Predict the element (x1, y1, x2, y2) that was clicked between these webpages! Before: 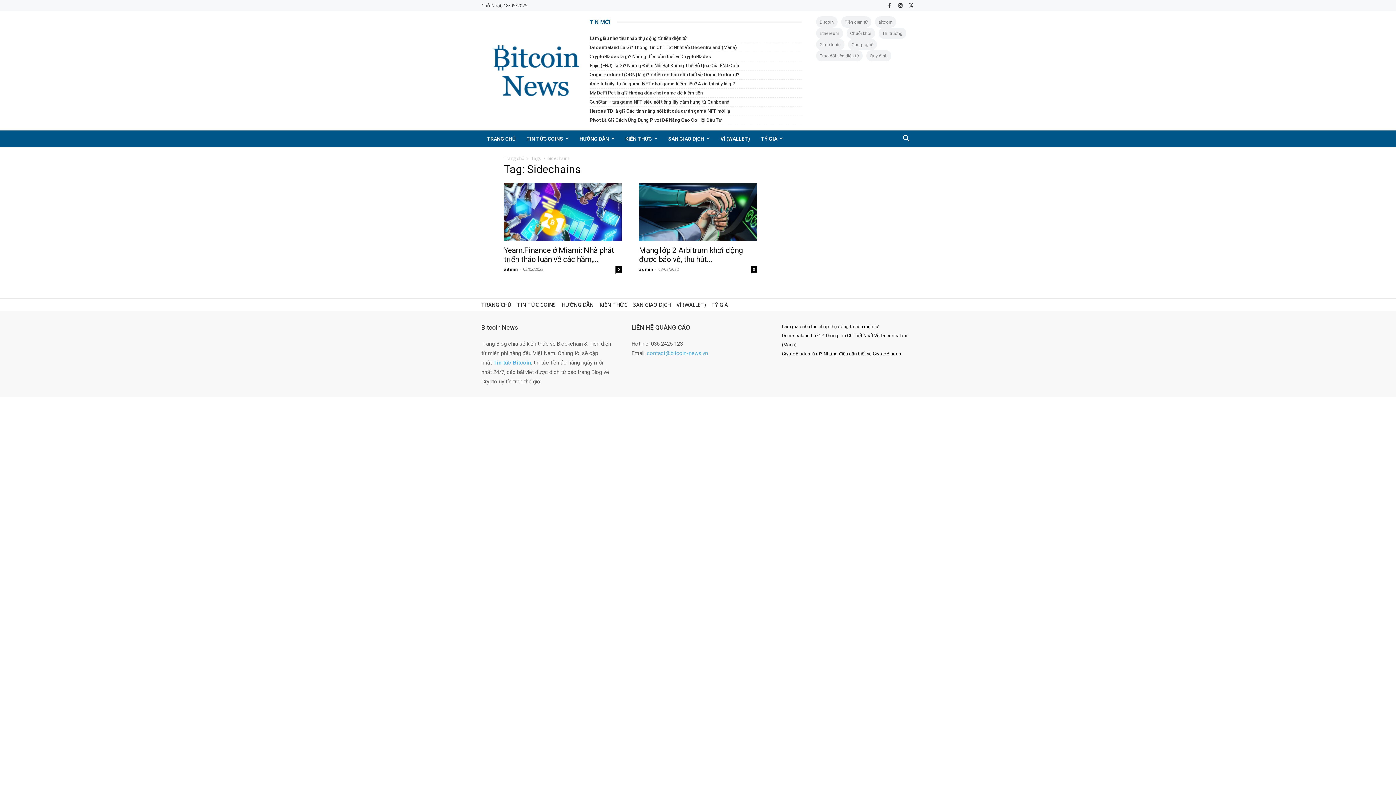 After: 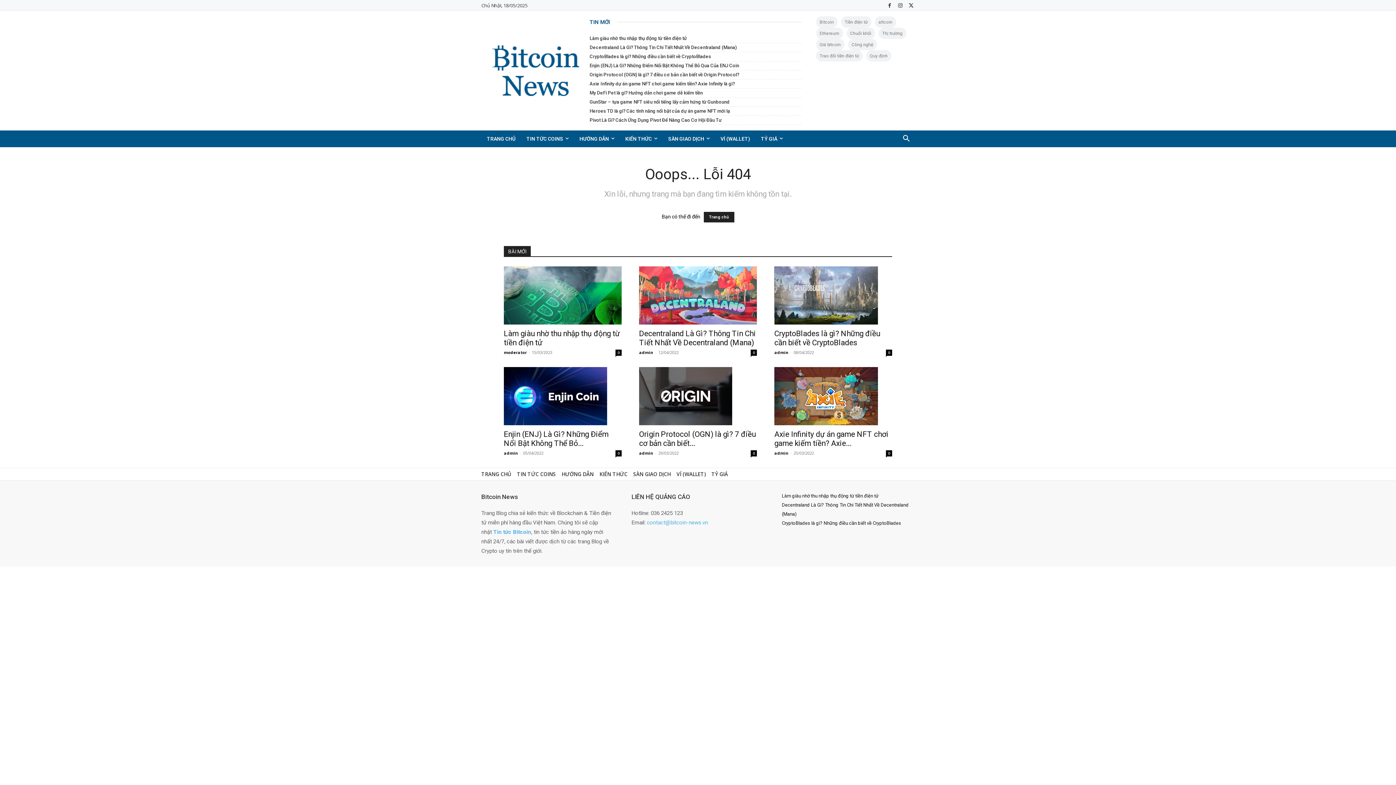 Action: label: contact@bitcoin-news.vn bbox: (647, 350, 708, 356)